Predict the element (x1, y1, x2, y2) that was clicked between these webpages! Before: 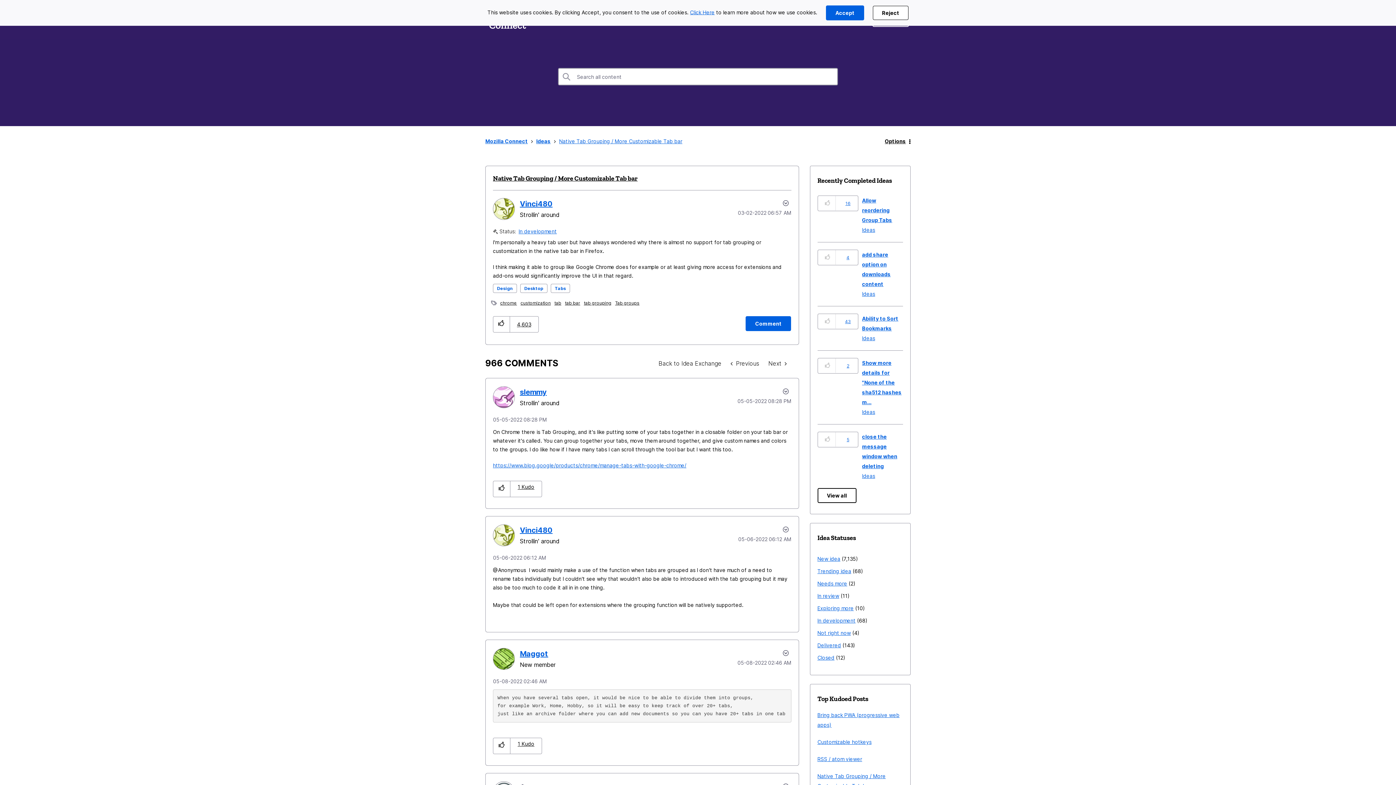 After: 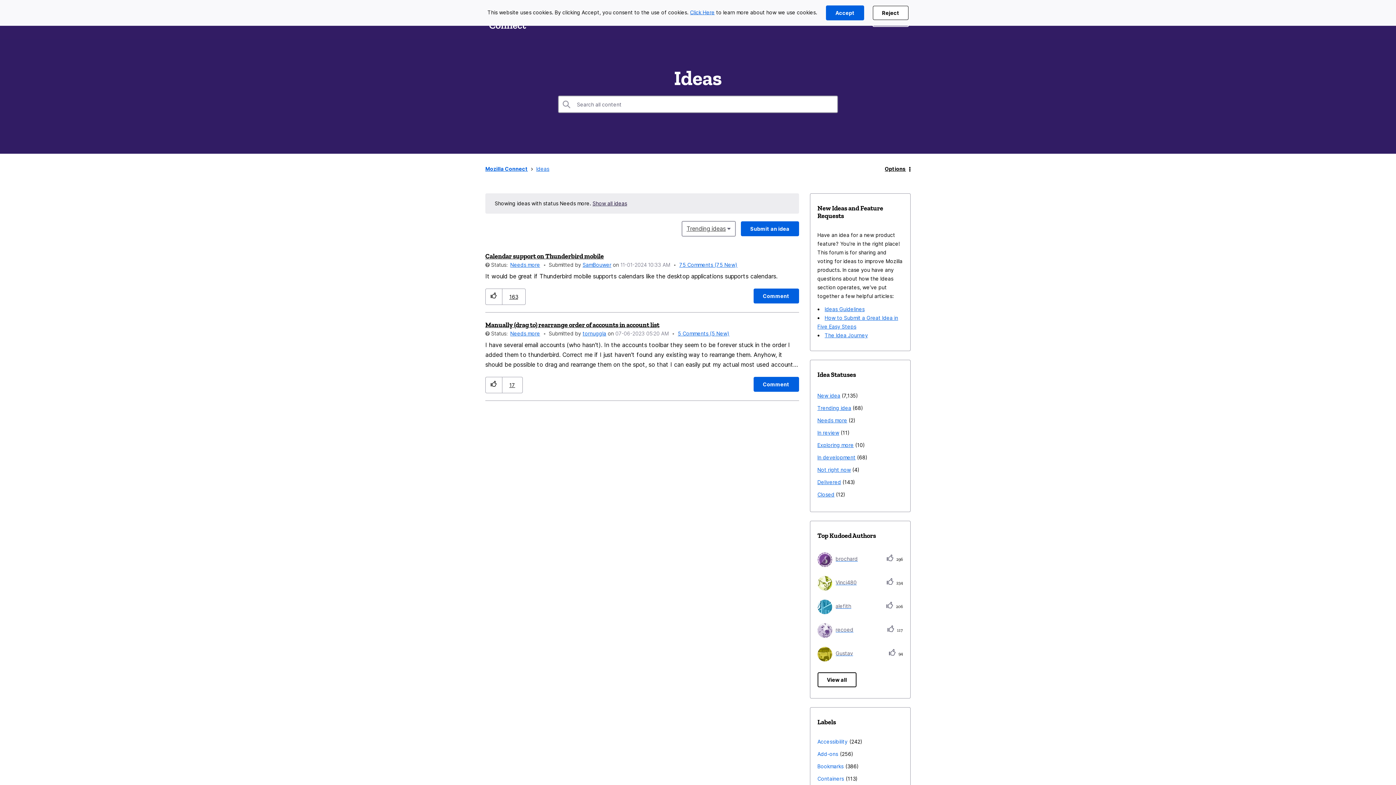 Action: label: Needs more bbox: (817, 577, 847, 590)